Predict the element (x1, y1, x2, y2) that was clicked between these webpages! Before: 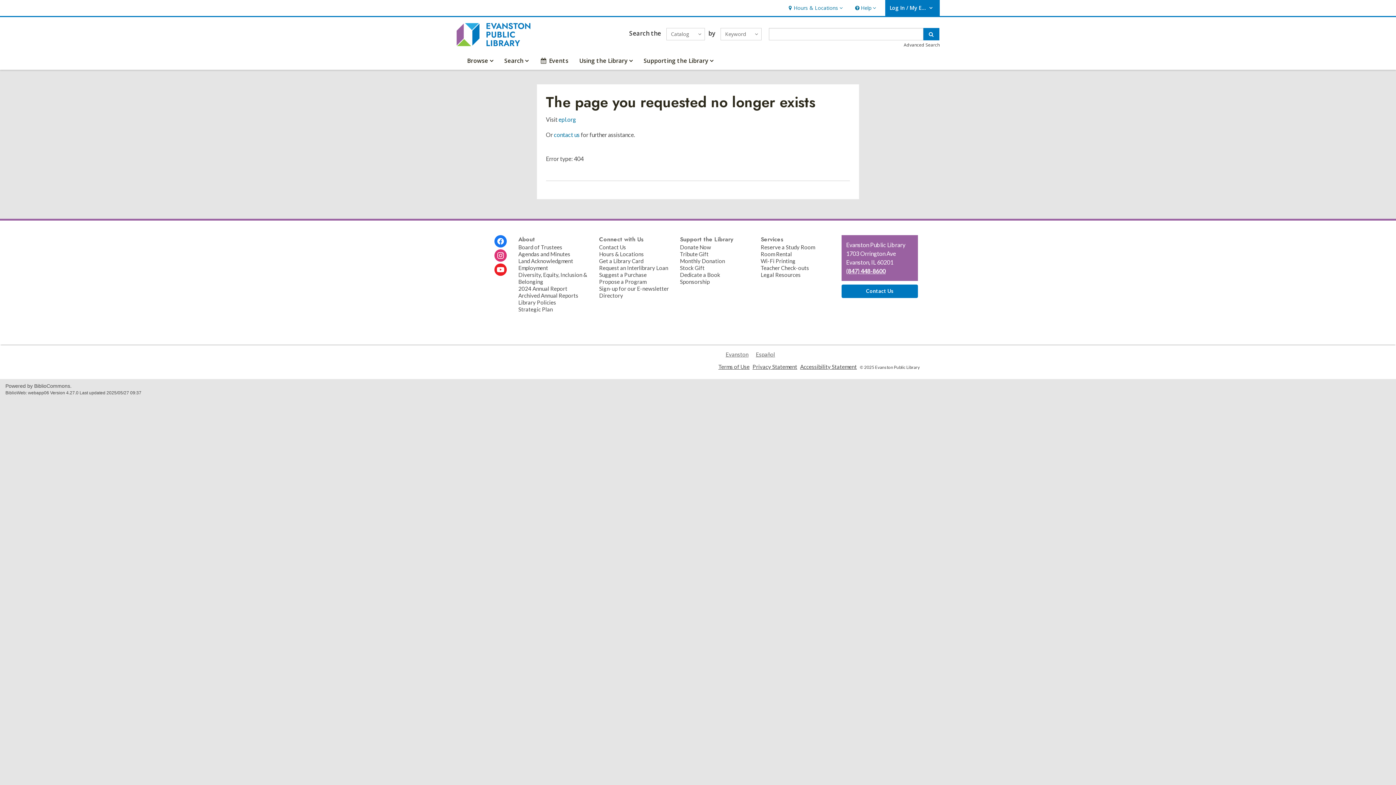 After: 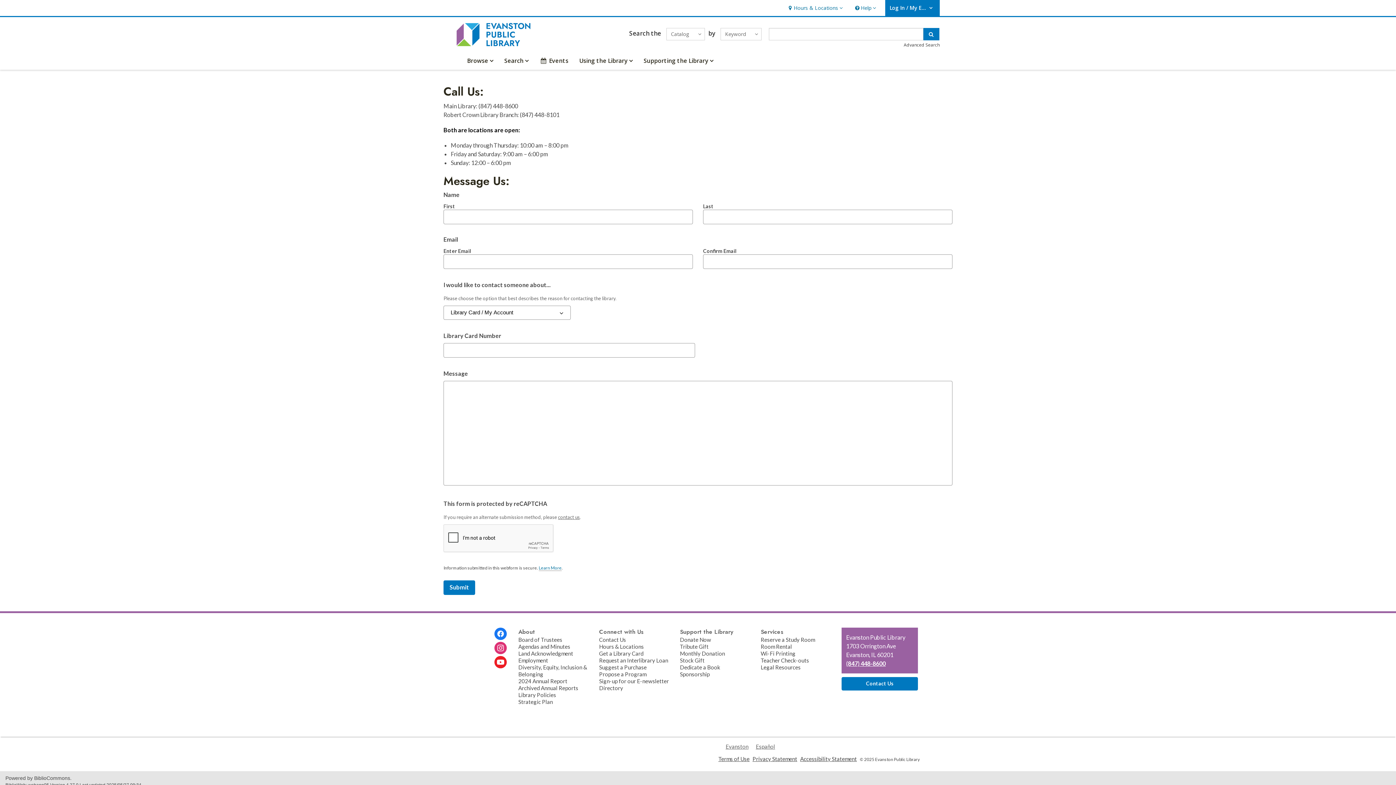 Action: bbox: (554, 131, 579, 138) label: contact us